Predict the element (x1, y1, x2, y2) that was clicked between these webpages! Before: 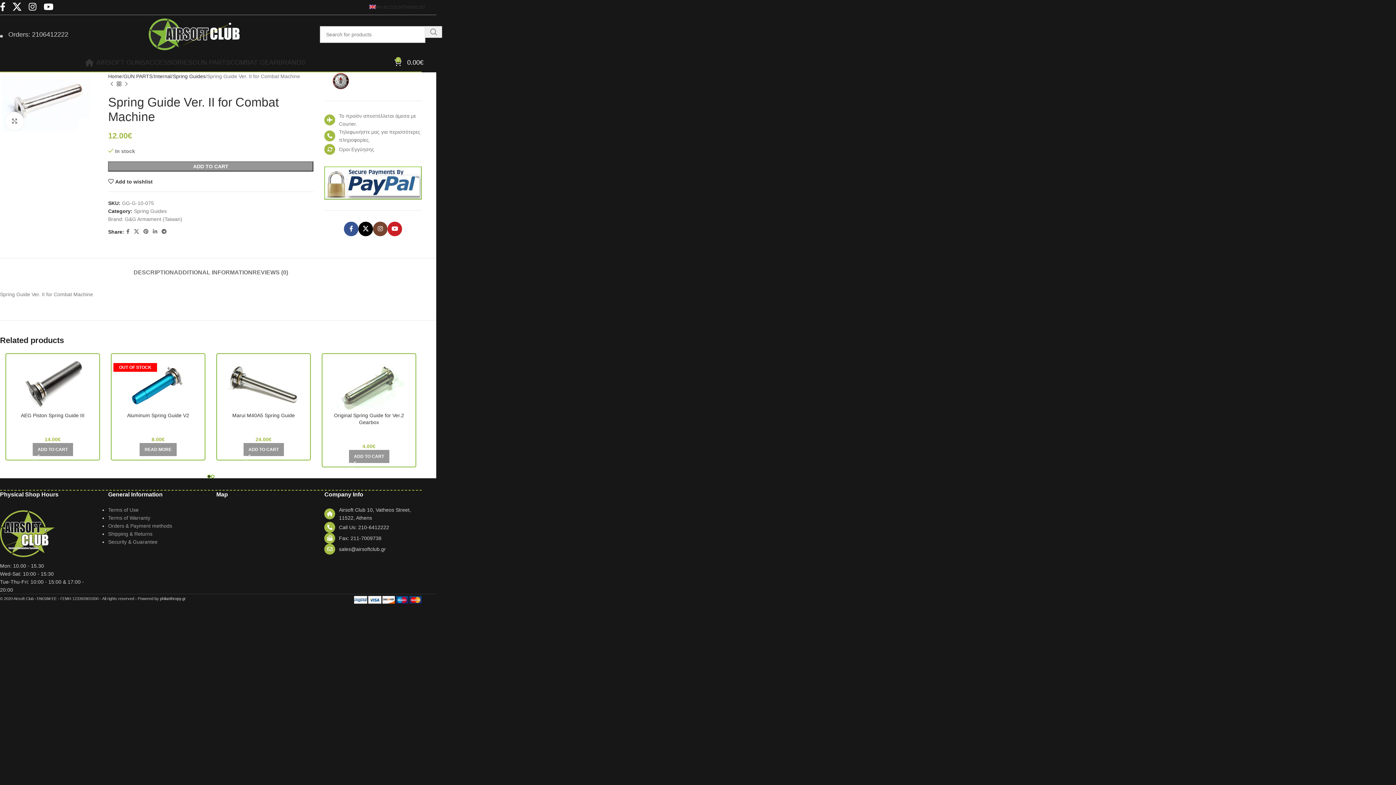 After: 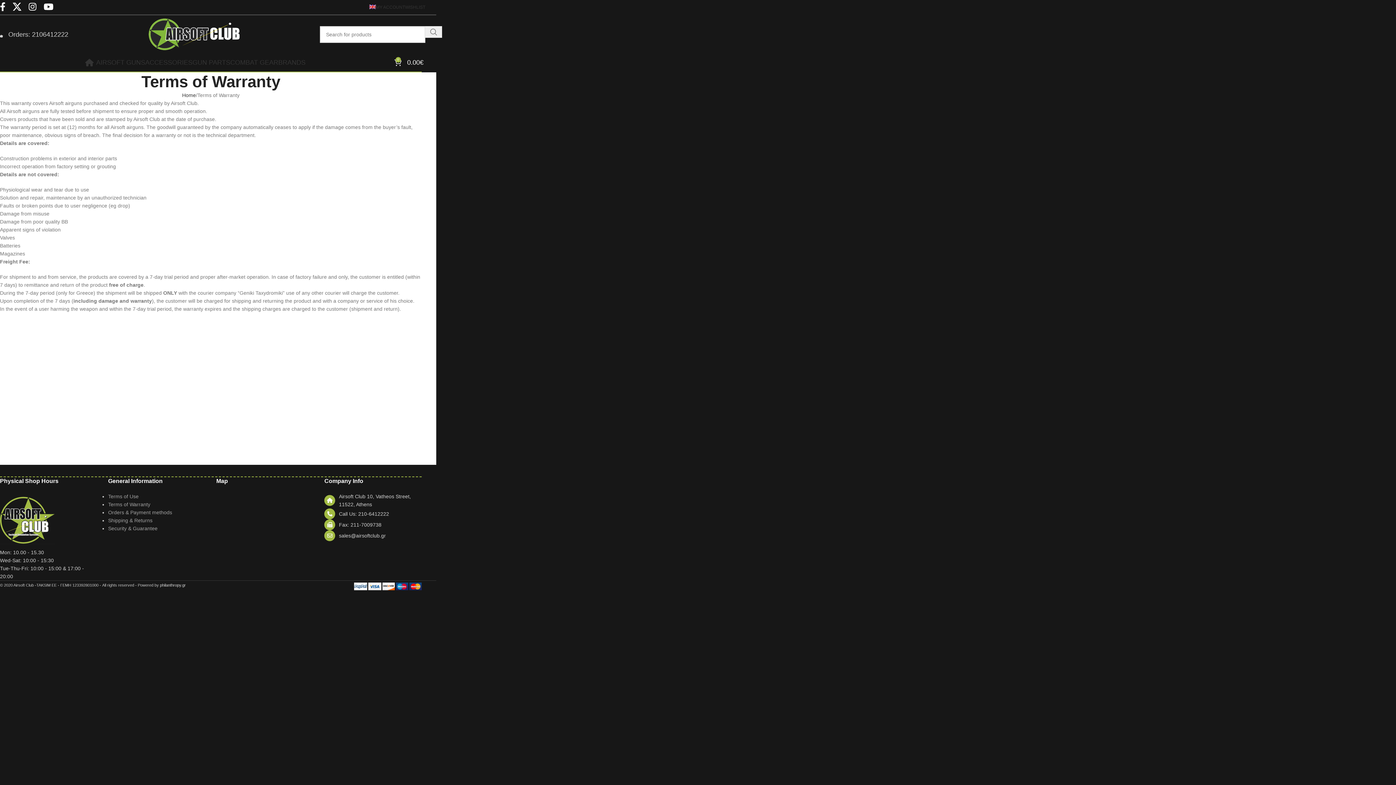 Action: label: Terms of Warranty bbox: (108, 515, 150, 521)